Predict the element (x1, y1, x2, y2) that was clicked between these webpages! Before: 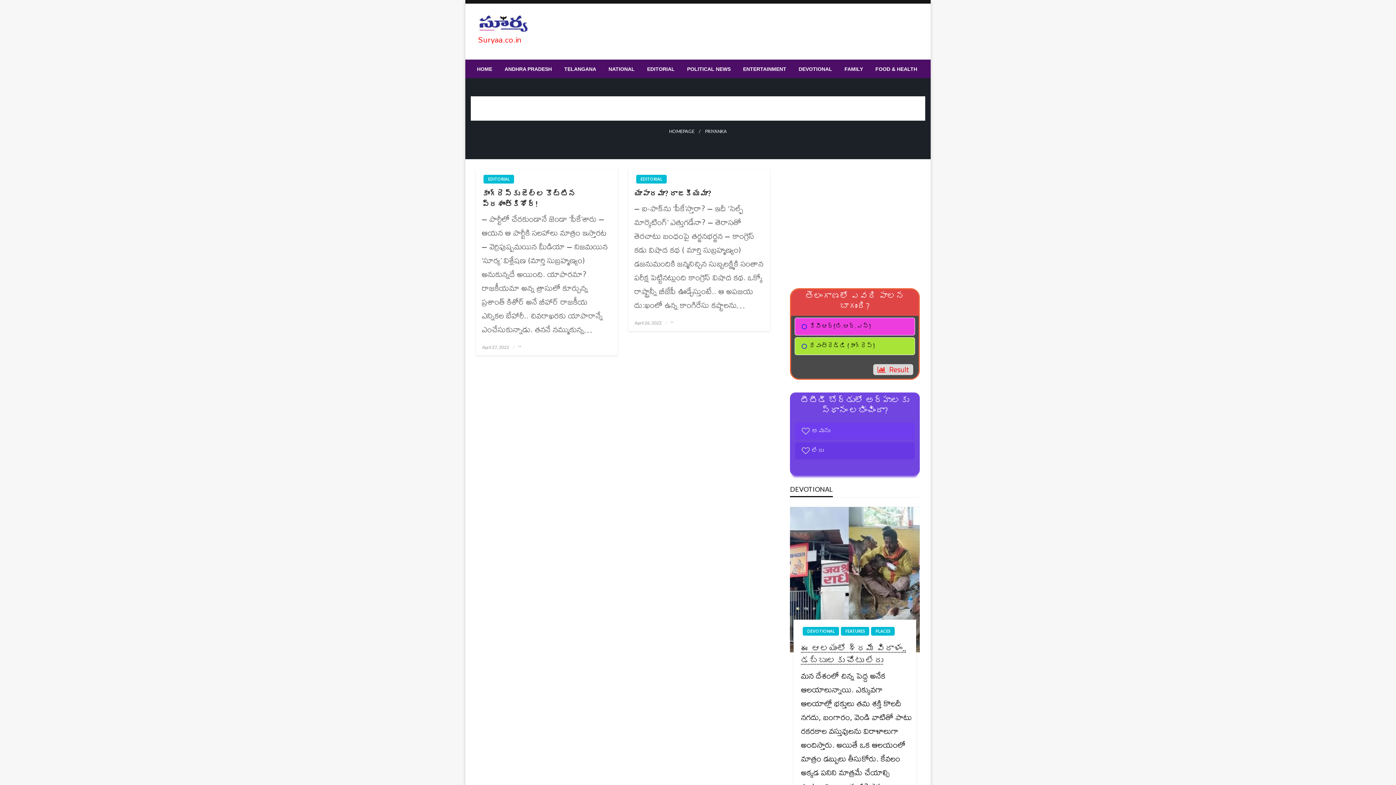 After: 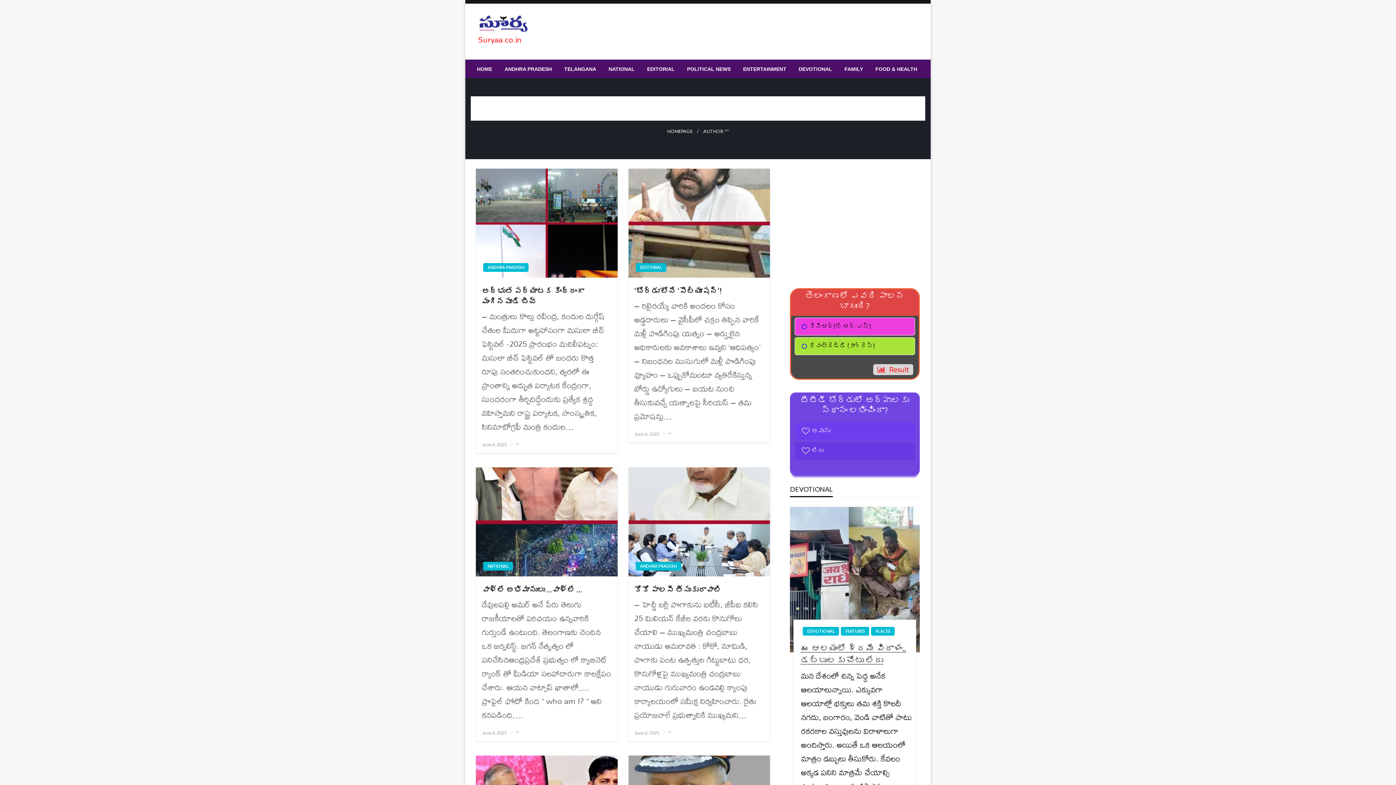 Action: bbox: (517, 344, 521, 350) label: **